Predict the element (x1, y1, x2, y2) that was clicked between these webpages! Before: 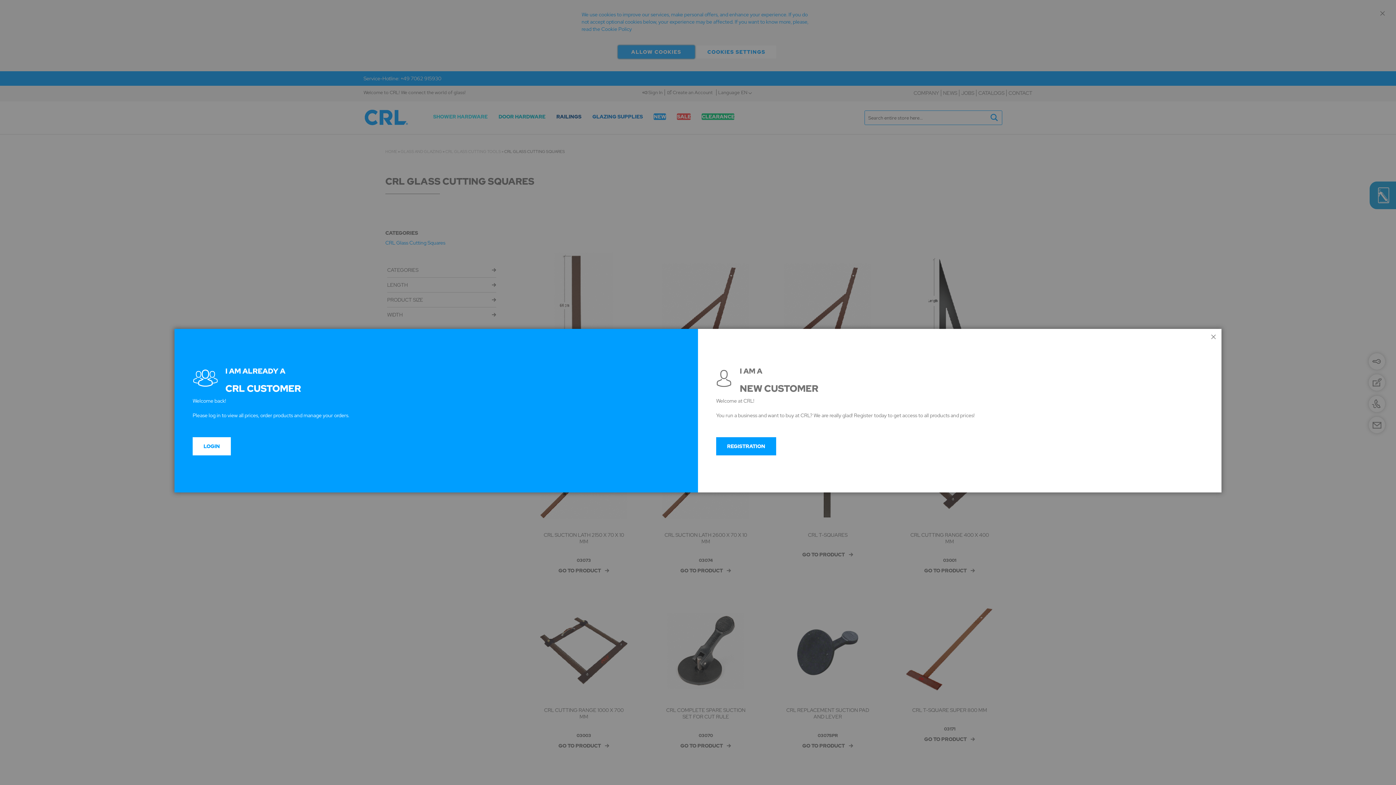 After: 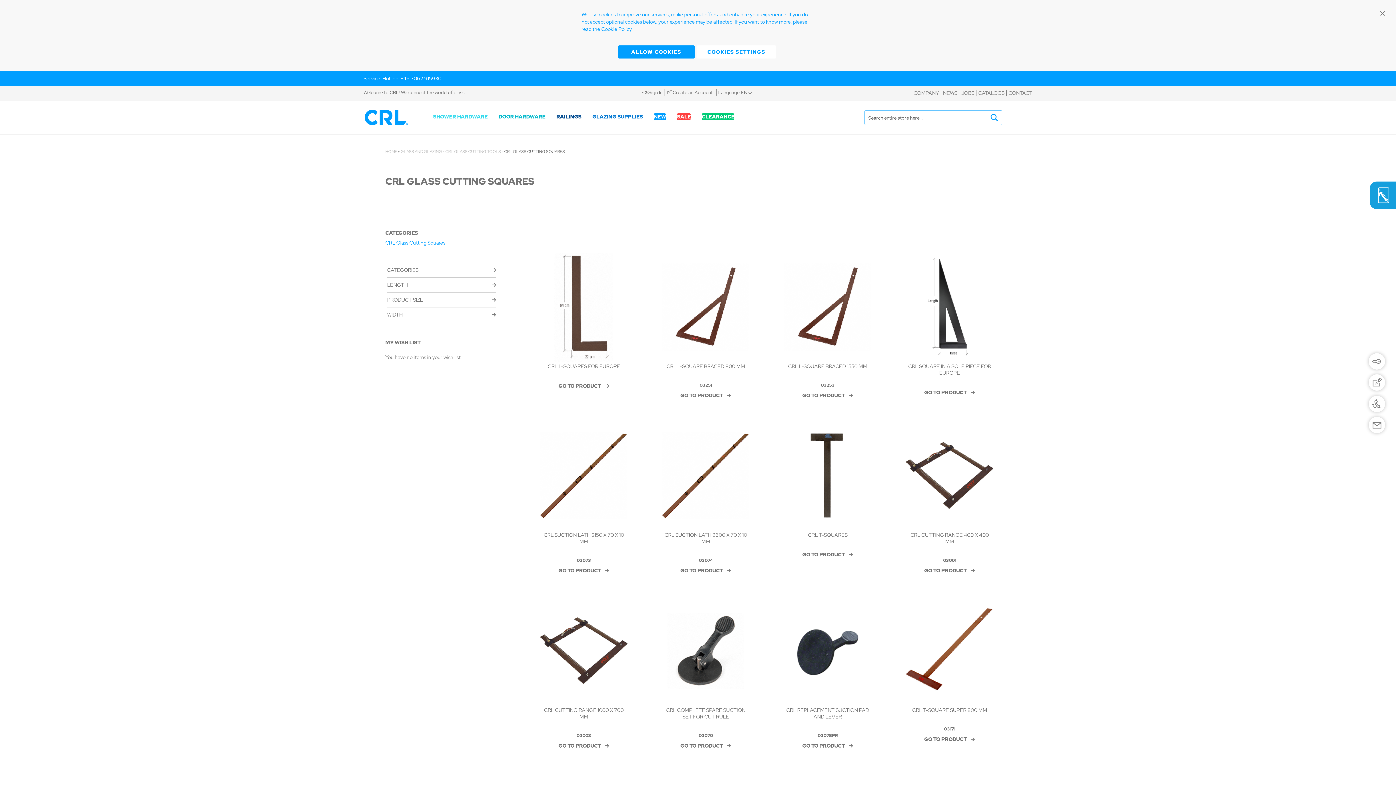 Action: label: CLOSE bbox: (1211, 334, 1216, 341)